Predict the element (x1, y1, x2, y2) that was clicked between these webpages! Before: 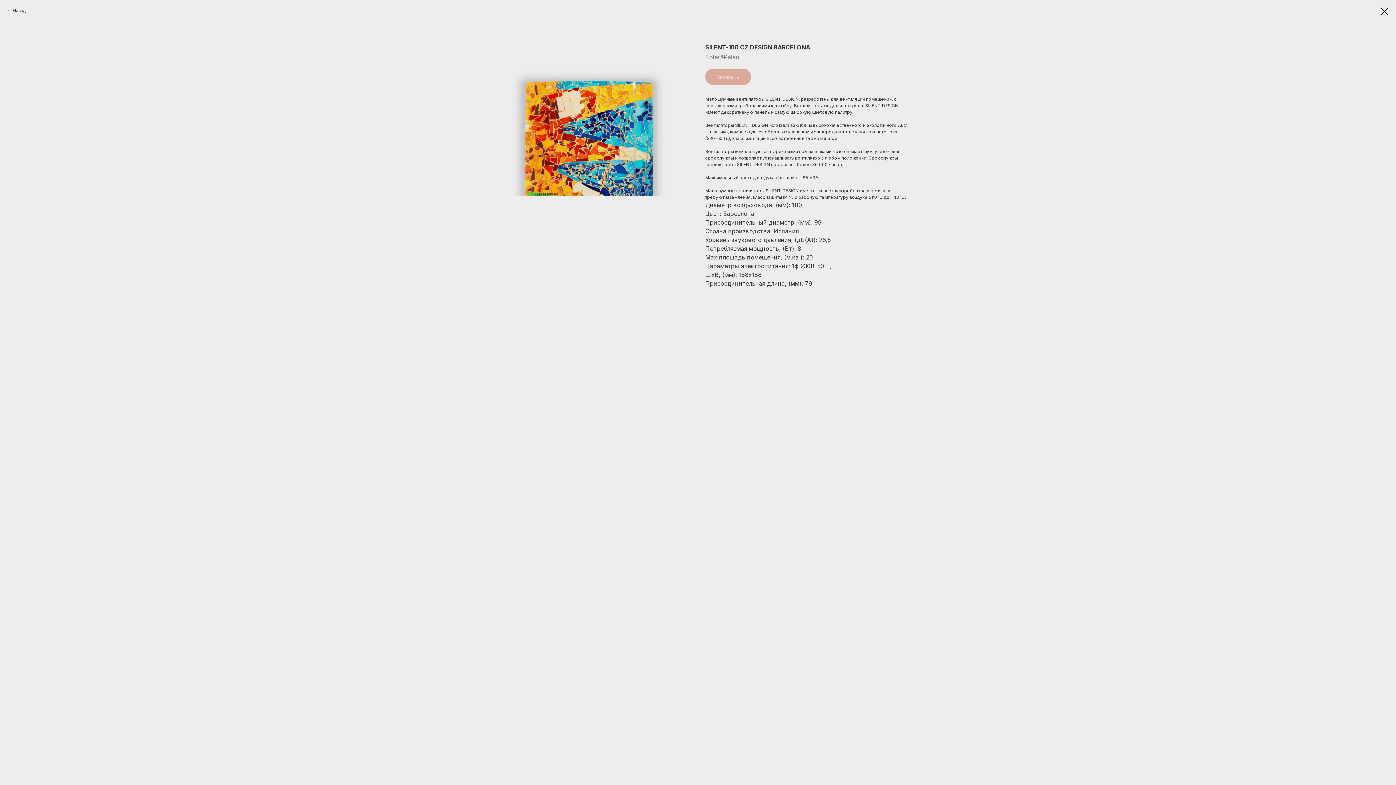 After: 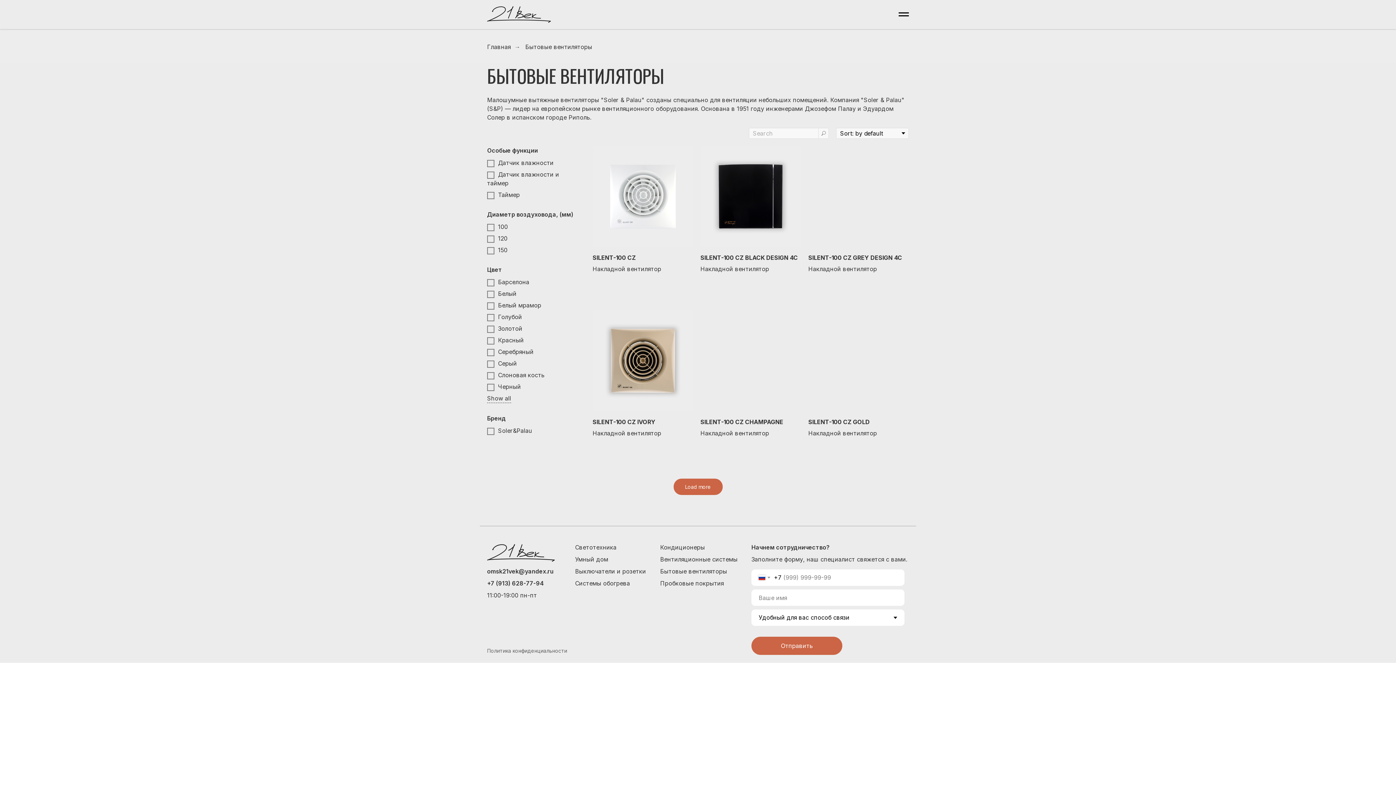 Action: label: Назад bbox: (7, 7, 25, 13)